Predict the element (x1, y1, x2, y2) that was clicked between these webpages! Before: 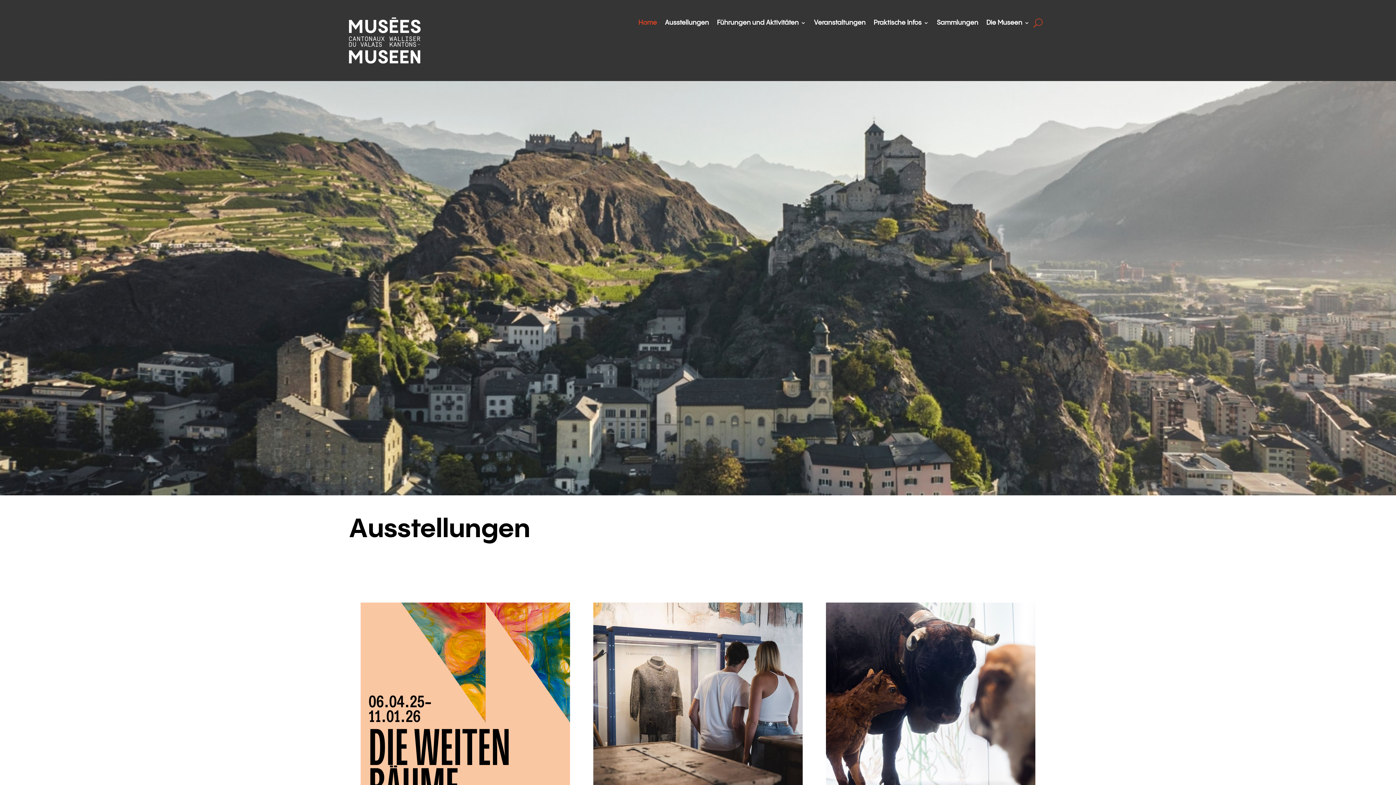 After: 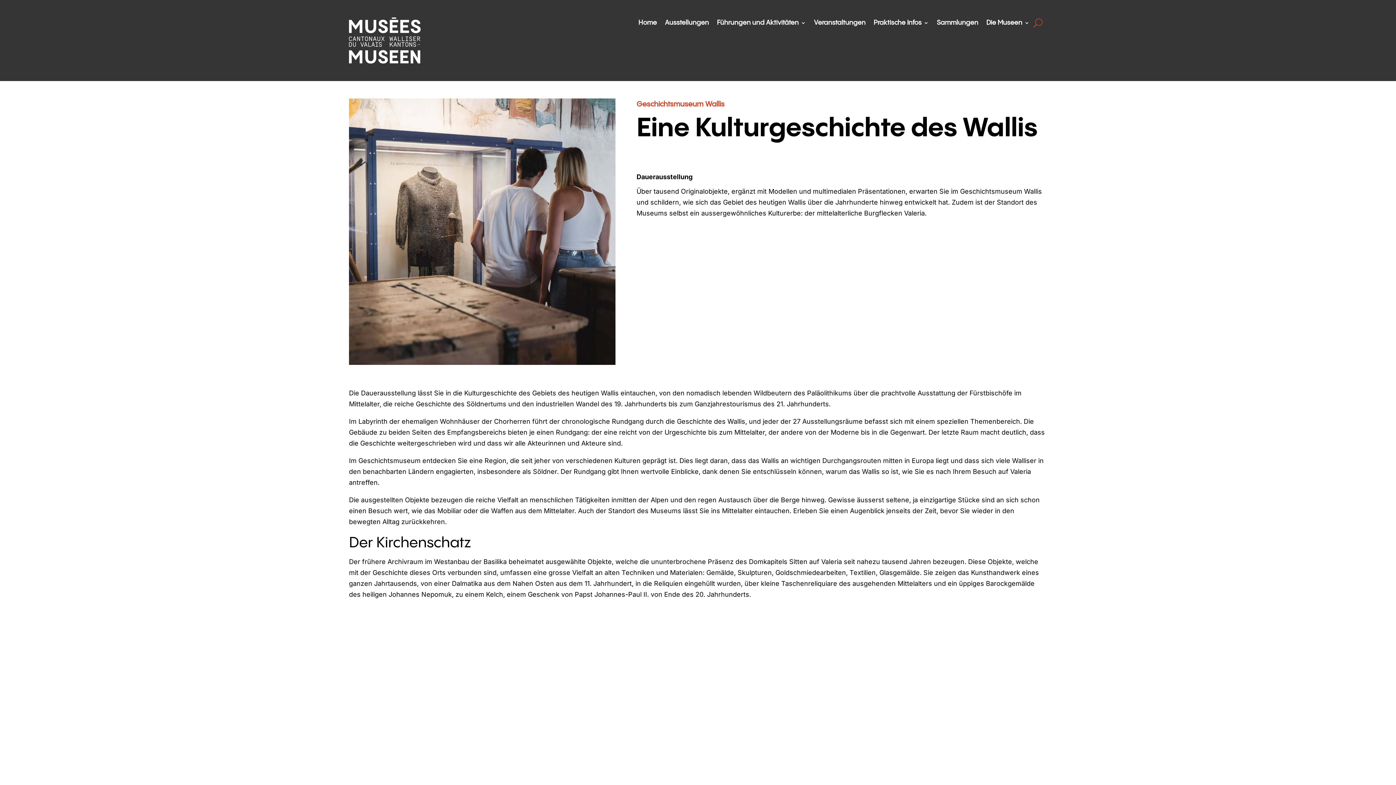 Action: bbox: (593, 602, 802, 812)